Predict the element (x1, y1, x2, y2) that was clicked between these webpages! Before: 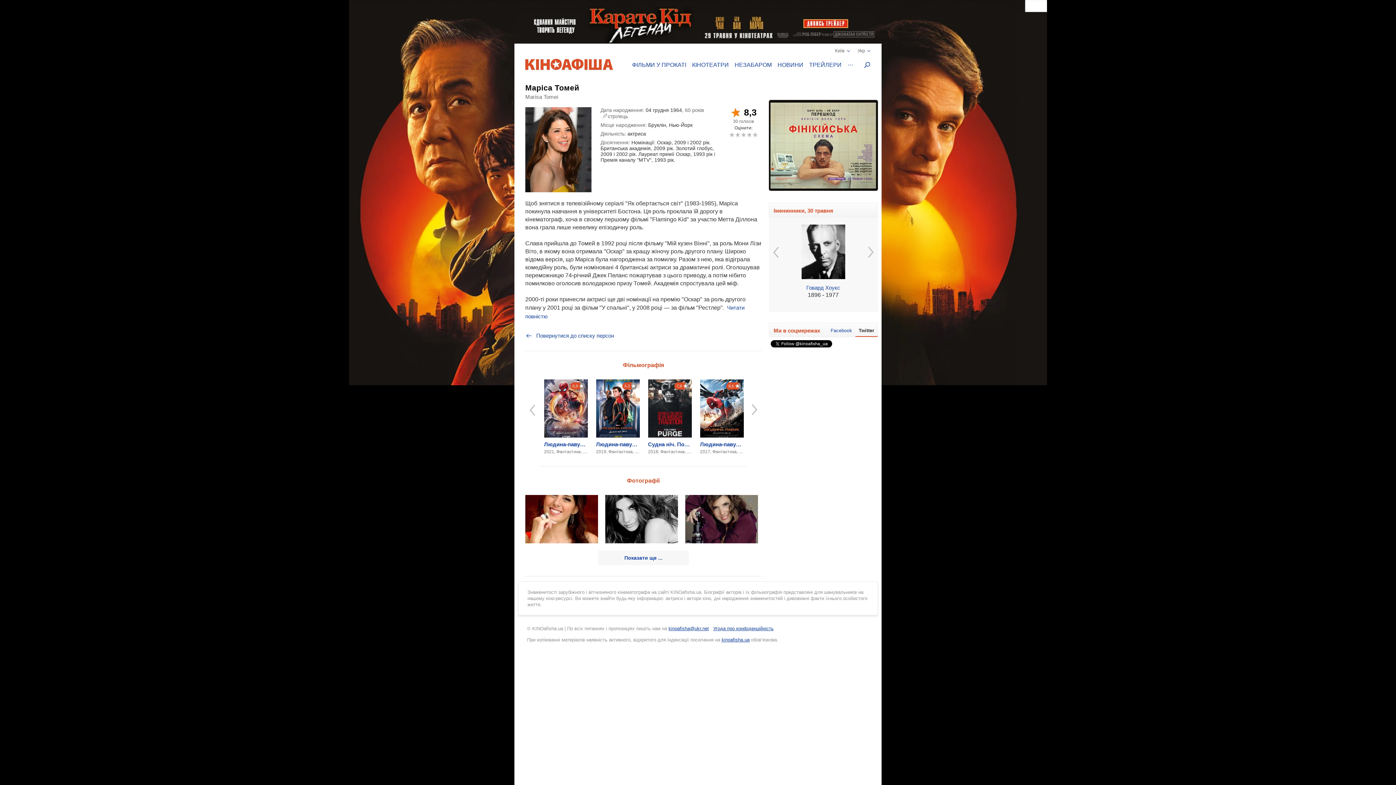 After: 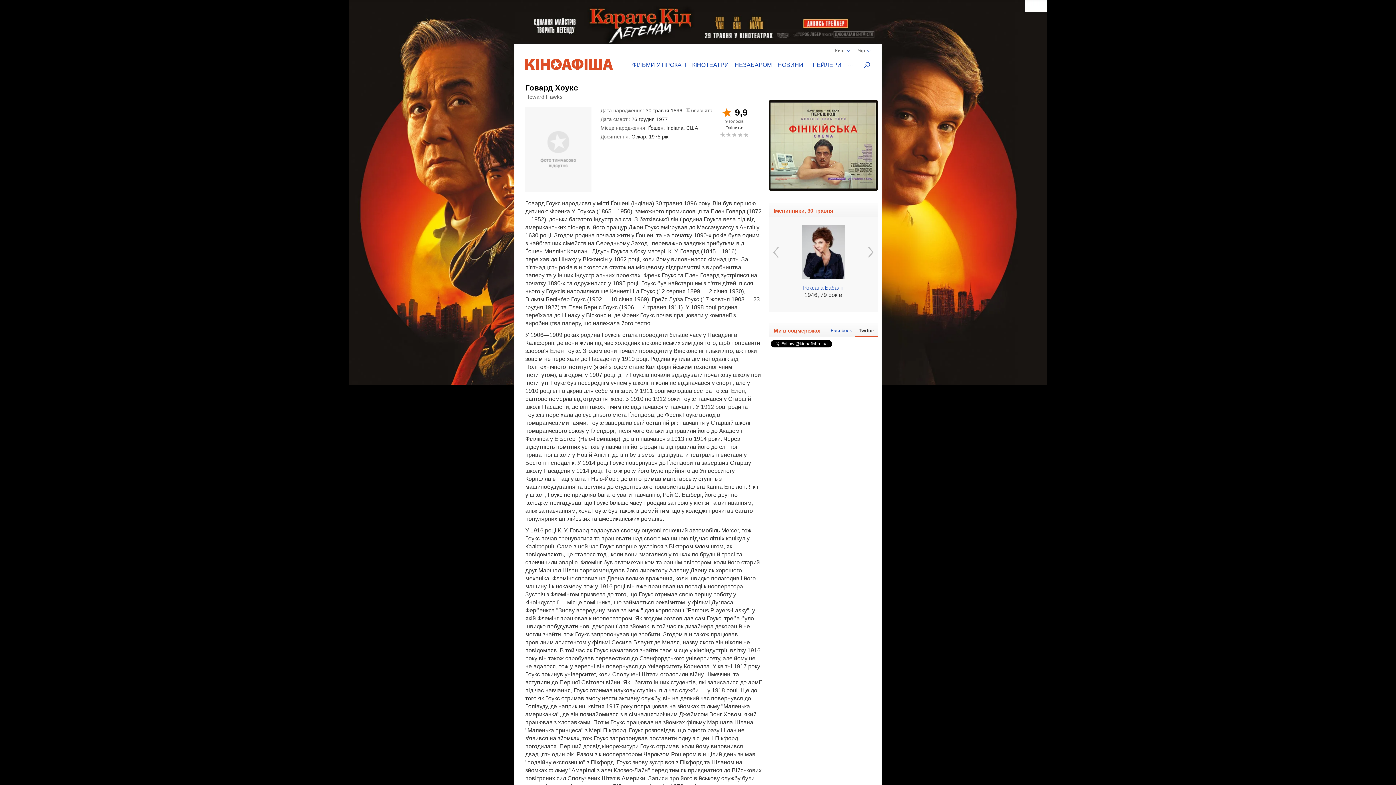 Action: bbox: (786, 217, 860, 305) label: Говард Хоукс

1896 - 1977